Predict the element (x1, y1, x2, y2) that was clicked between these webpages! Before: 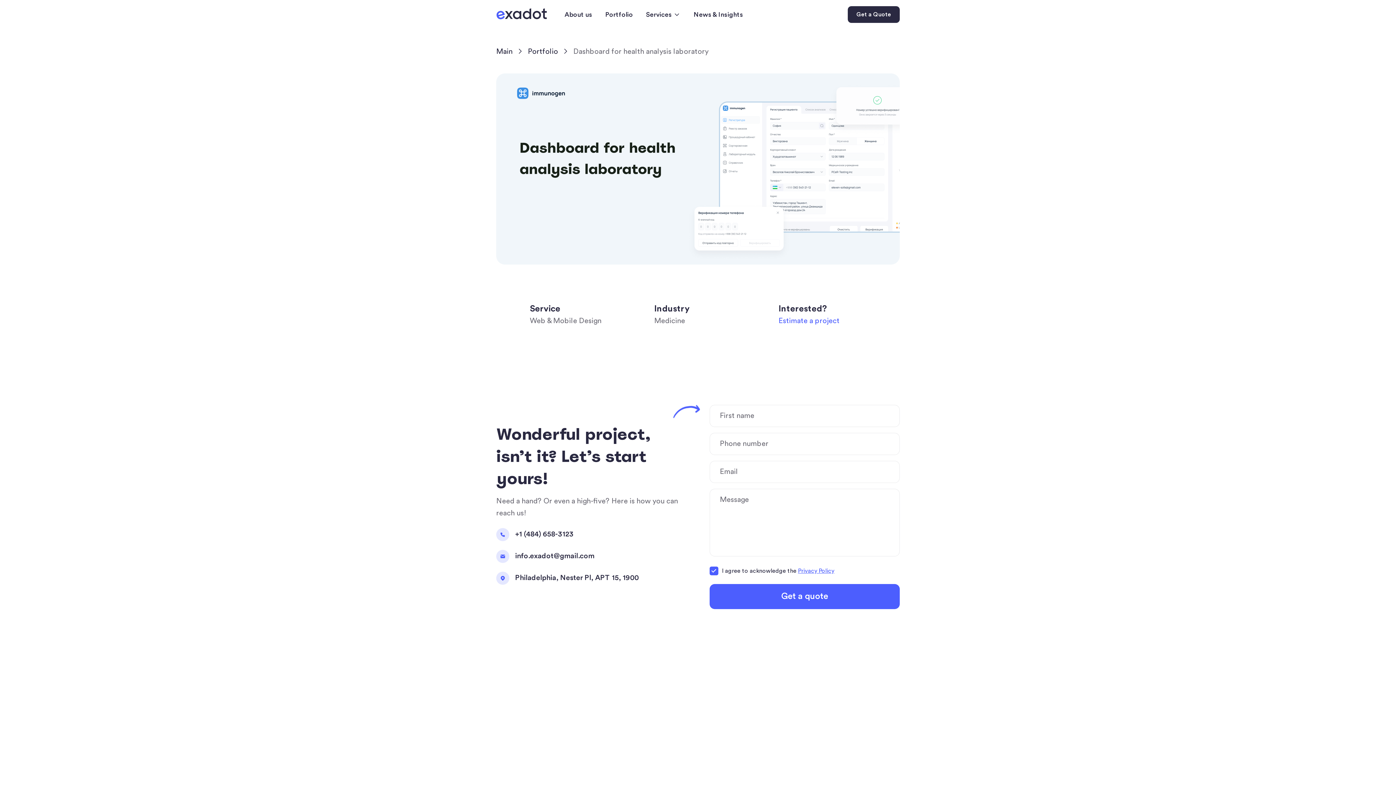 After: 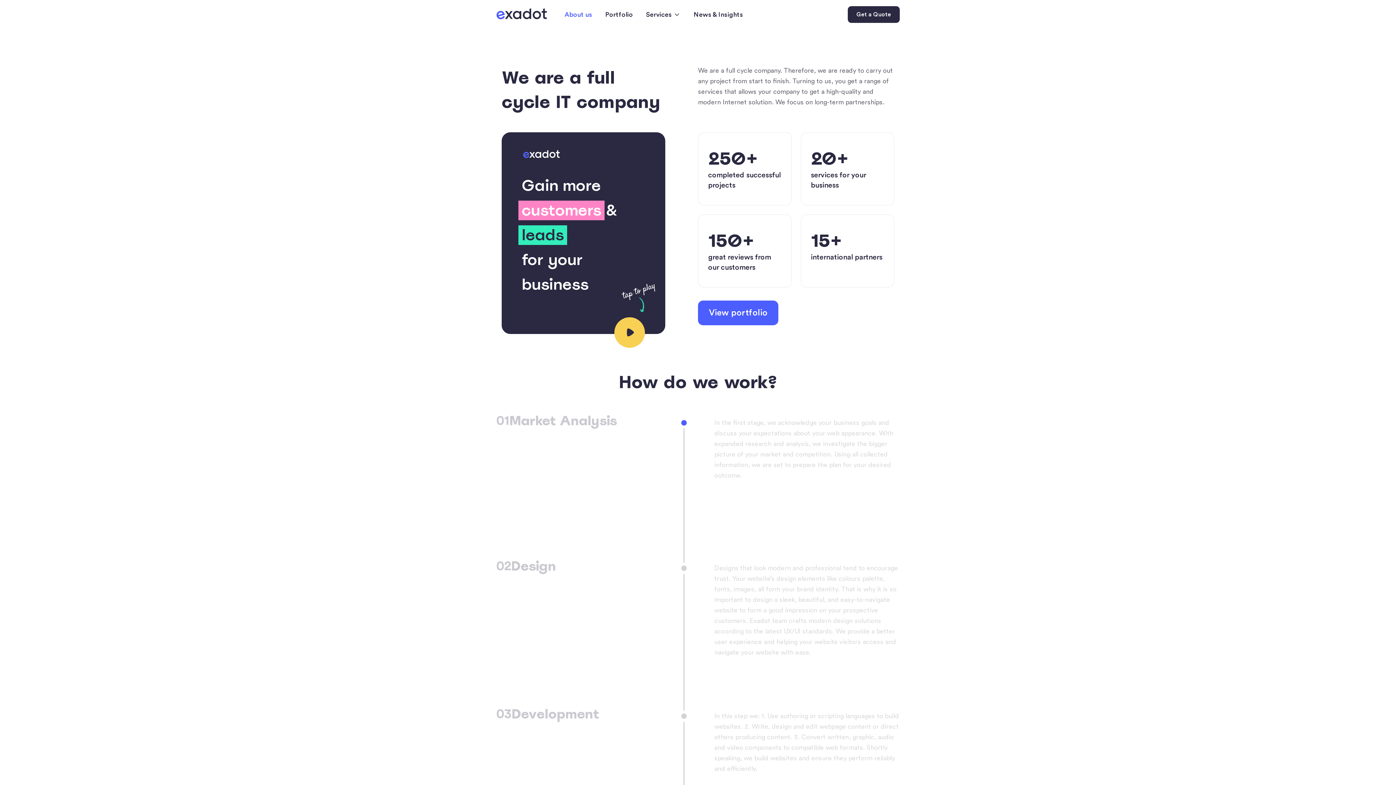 Action: label: link bbox: (564, 10, 592, 18)